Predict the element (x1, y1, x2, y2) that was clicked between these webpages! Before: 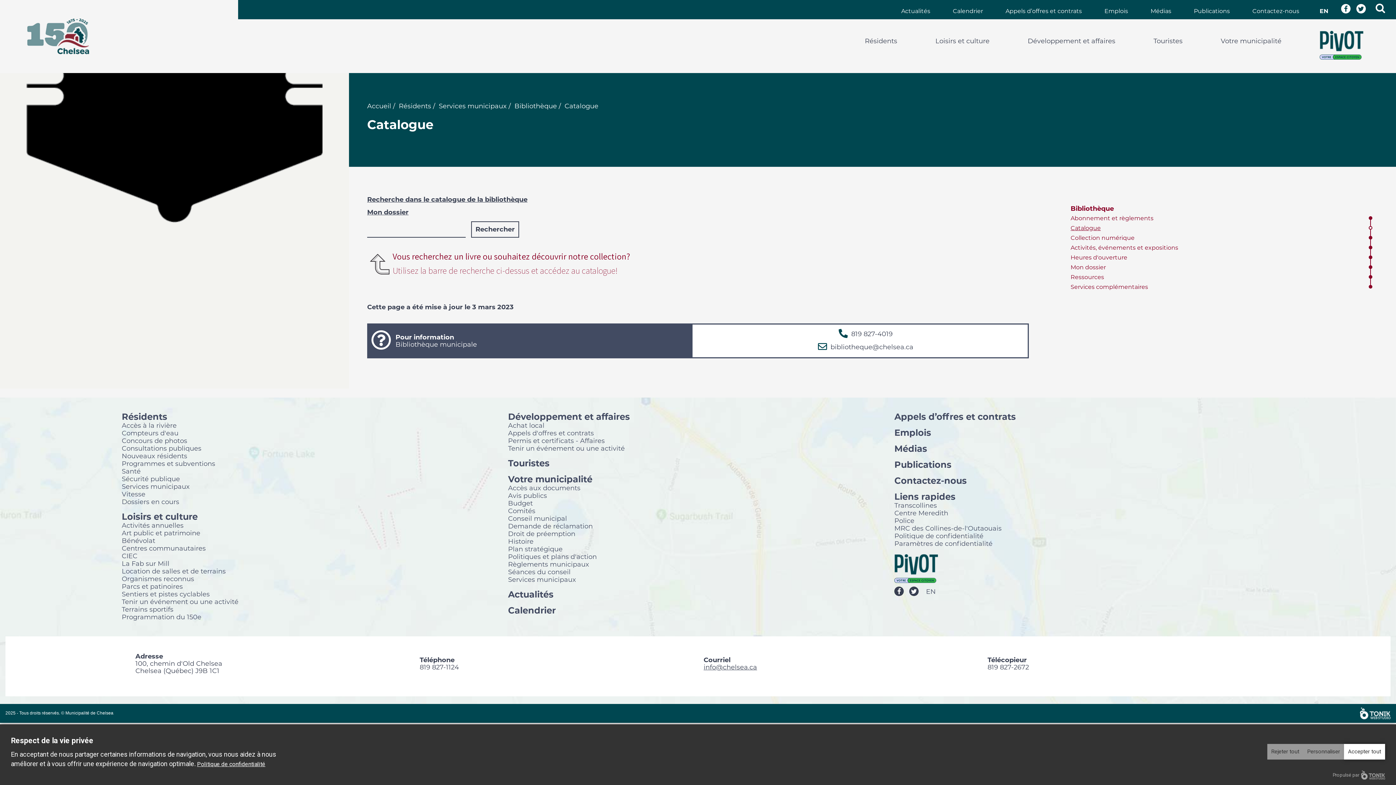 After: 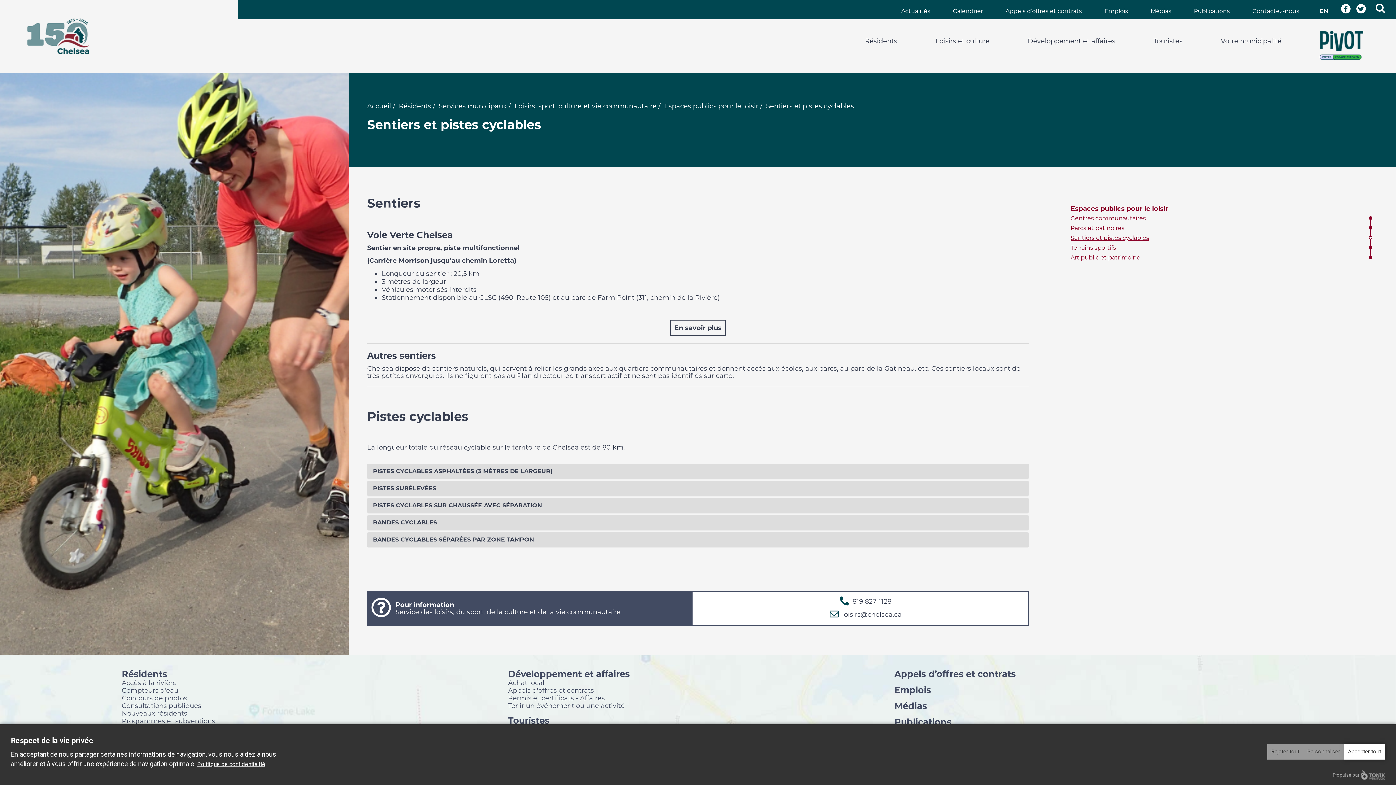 Action: bbox: (121, 590, 209, 597) label: Sentiers et pistes cyclables